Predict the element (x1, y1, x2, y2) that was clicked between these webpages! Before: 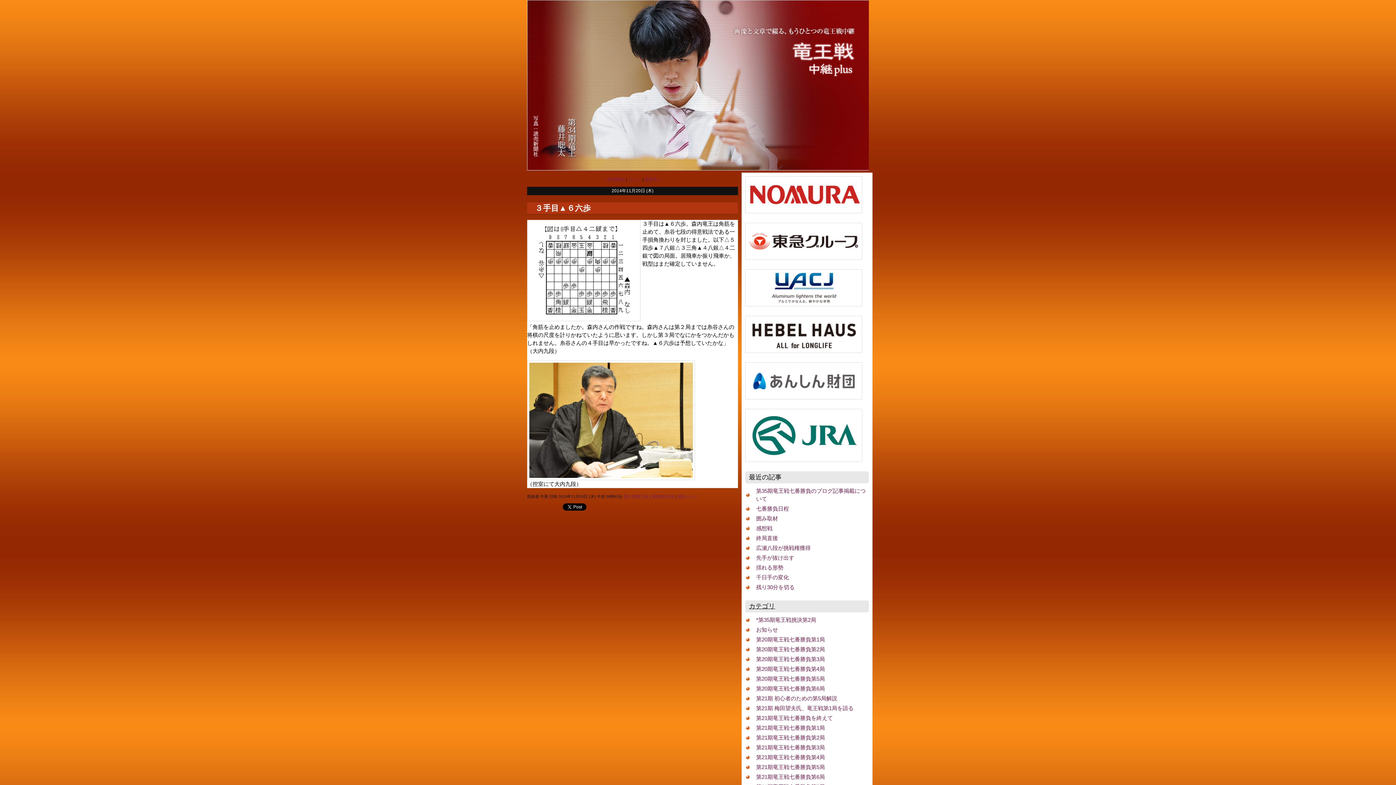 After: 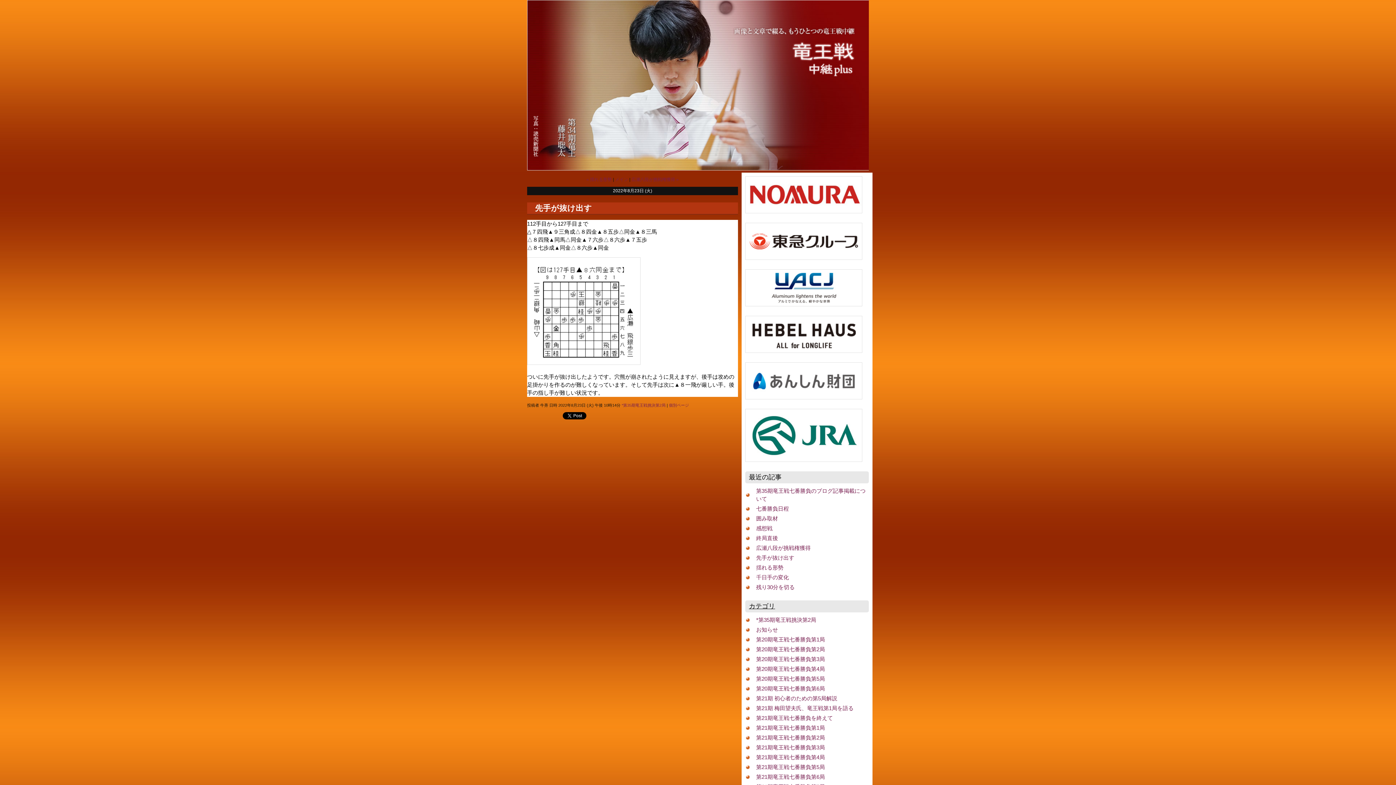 Action: label: 先手が抜け出す bbox: (756, 554, 794, 561)